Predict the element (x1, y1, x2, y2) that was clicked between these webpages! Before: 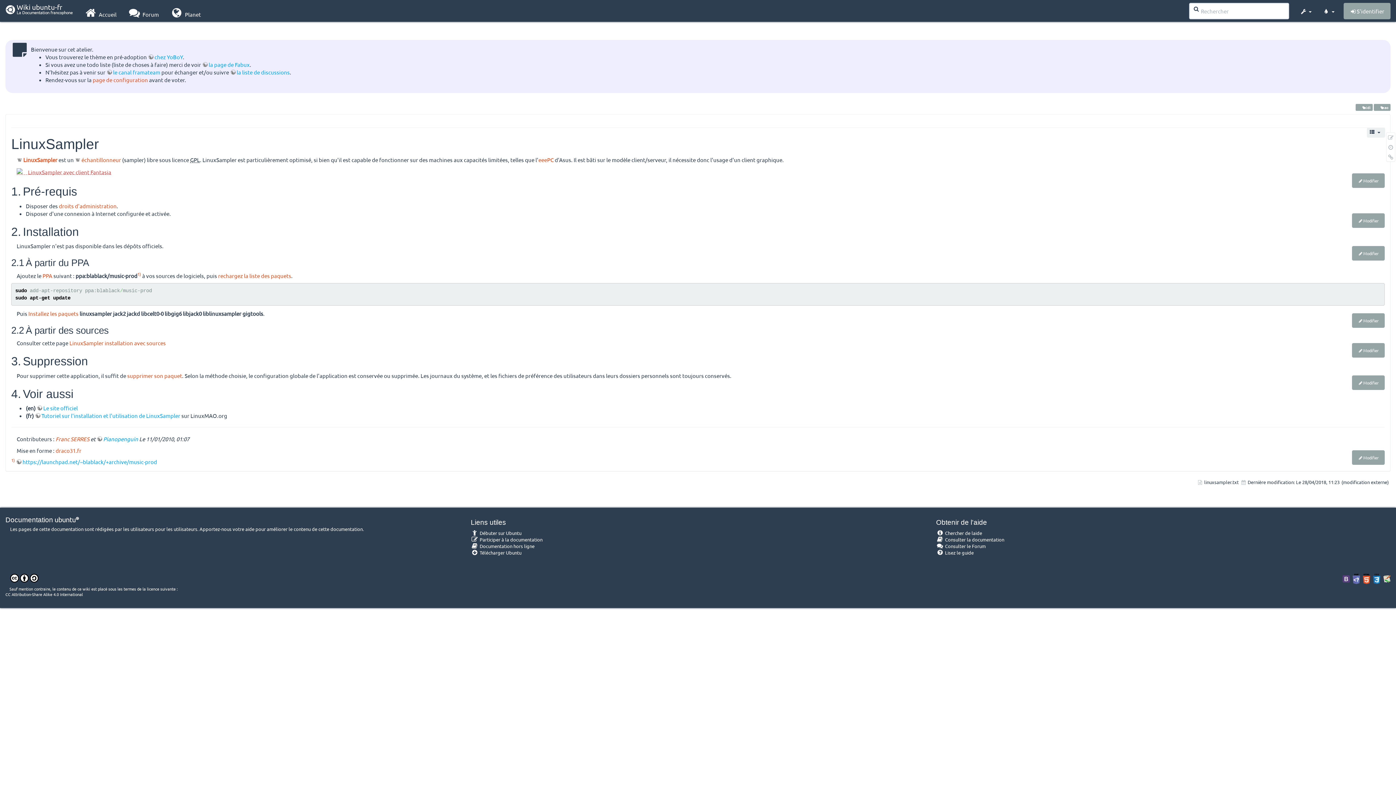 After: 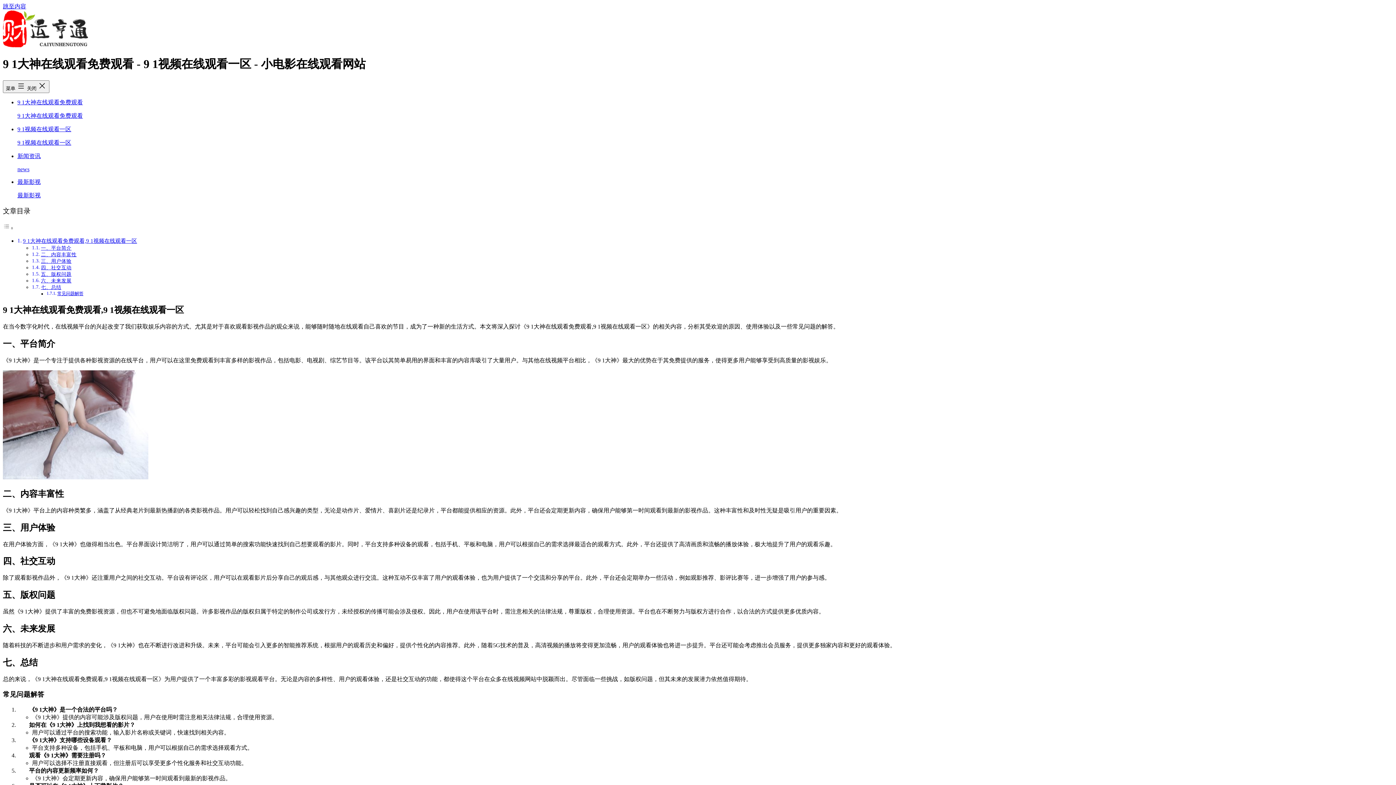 Action: bbox: (96, 435, 138, 442) label: Pianopenguin